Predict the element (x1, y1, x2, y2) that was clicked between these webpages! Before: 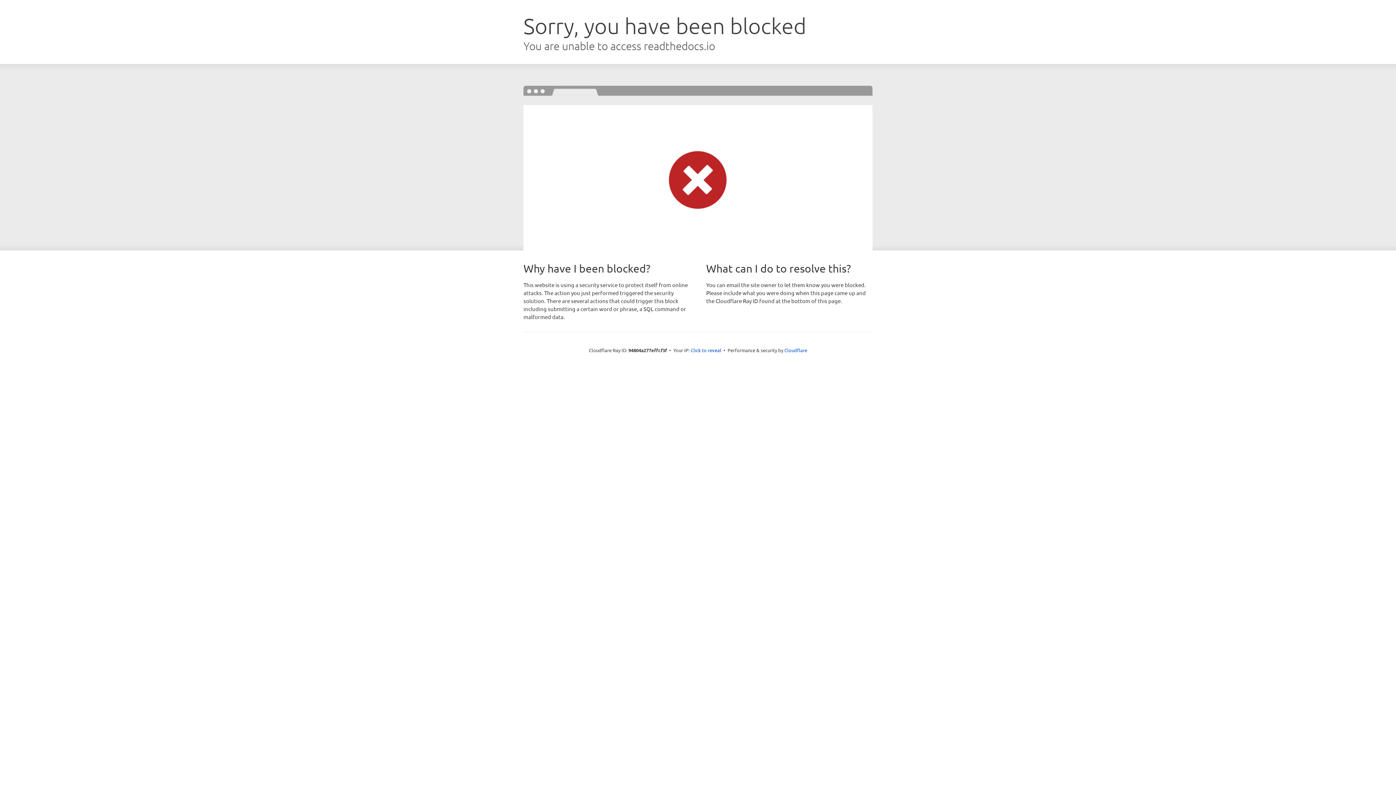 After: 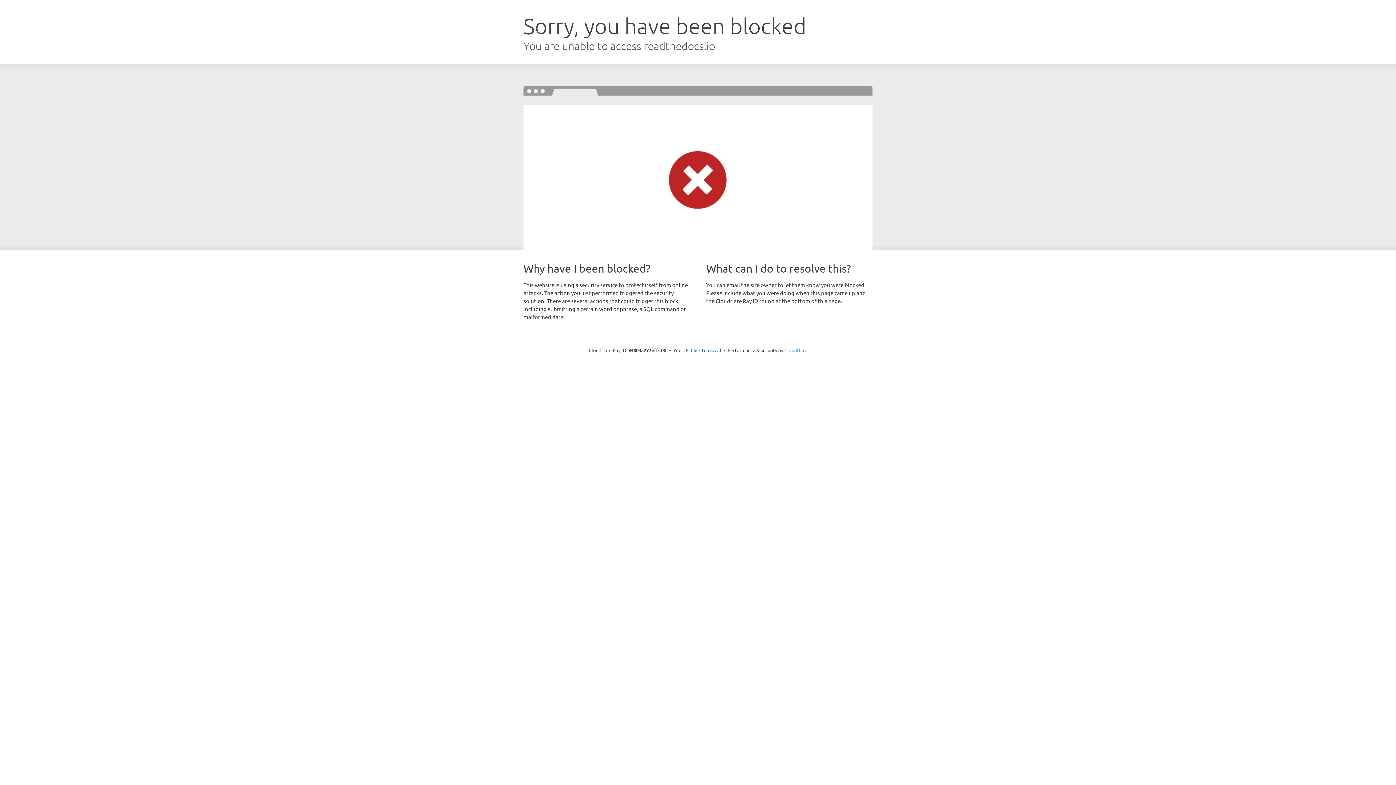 Action: bbox: (784, 347, 807, 353) label: Cloudflare